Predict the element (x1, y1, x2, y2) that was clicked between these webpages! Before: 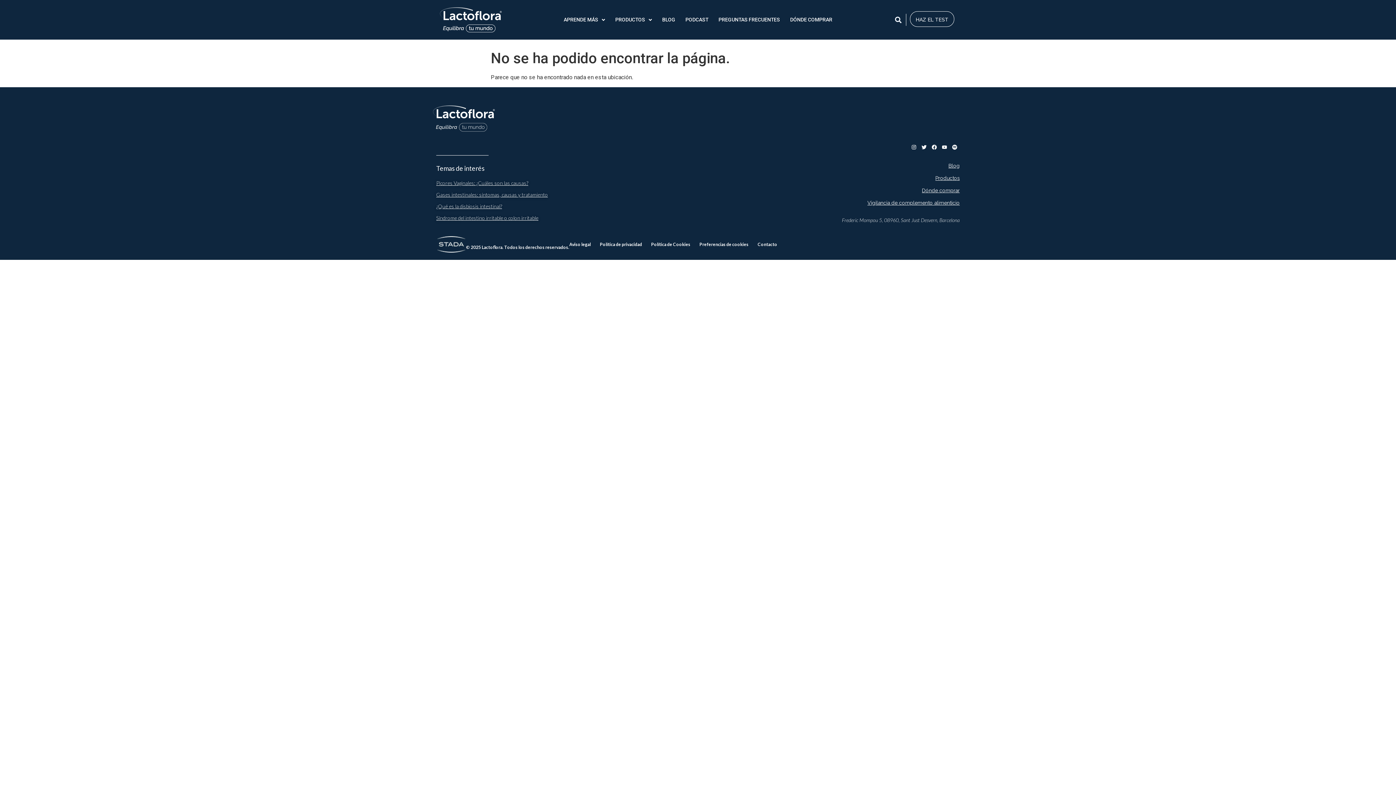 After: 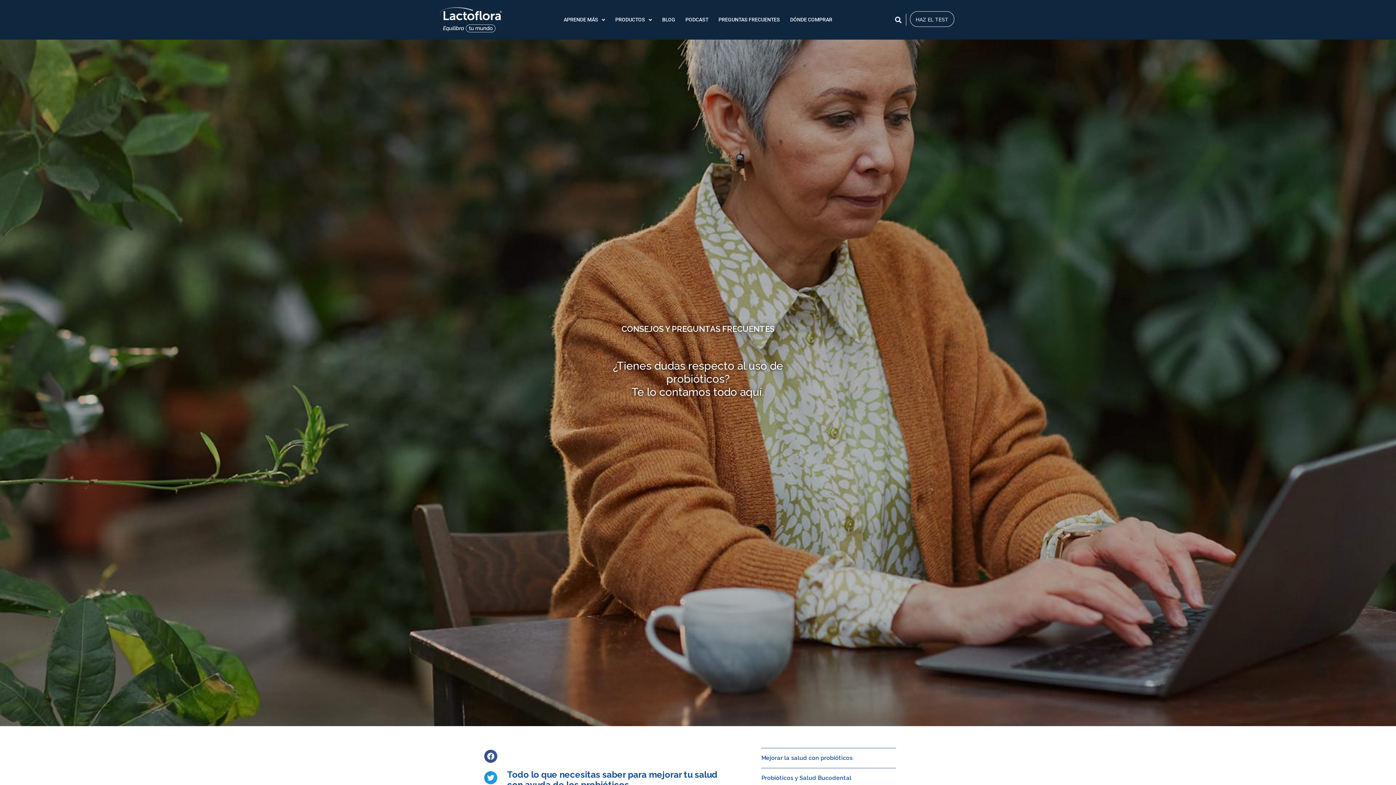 Action: bbox: (715, 12, 783, 27) label: PREGUNTAS FRECUENTES